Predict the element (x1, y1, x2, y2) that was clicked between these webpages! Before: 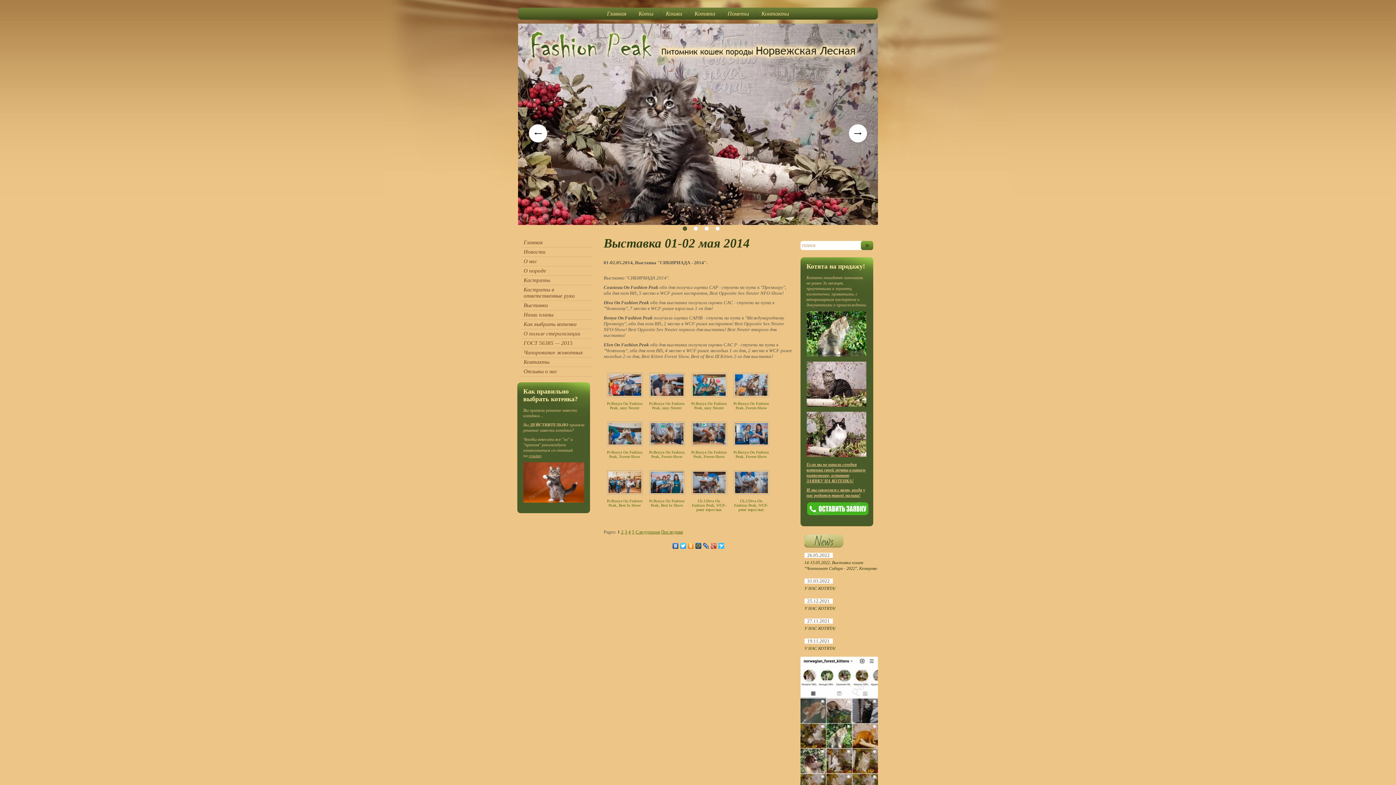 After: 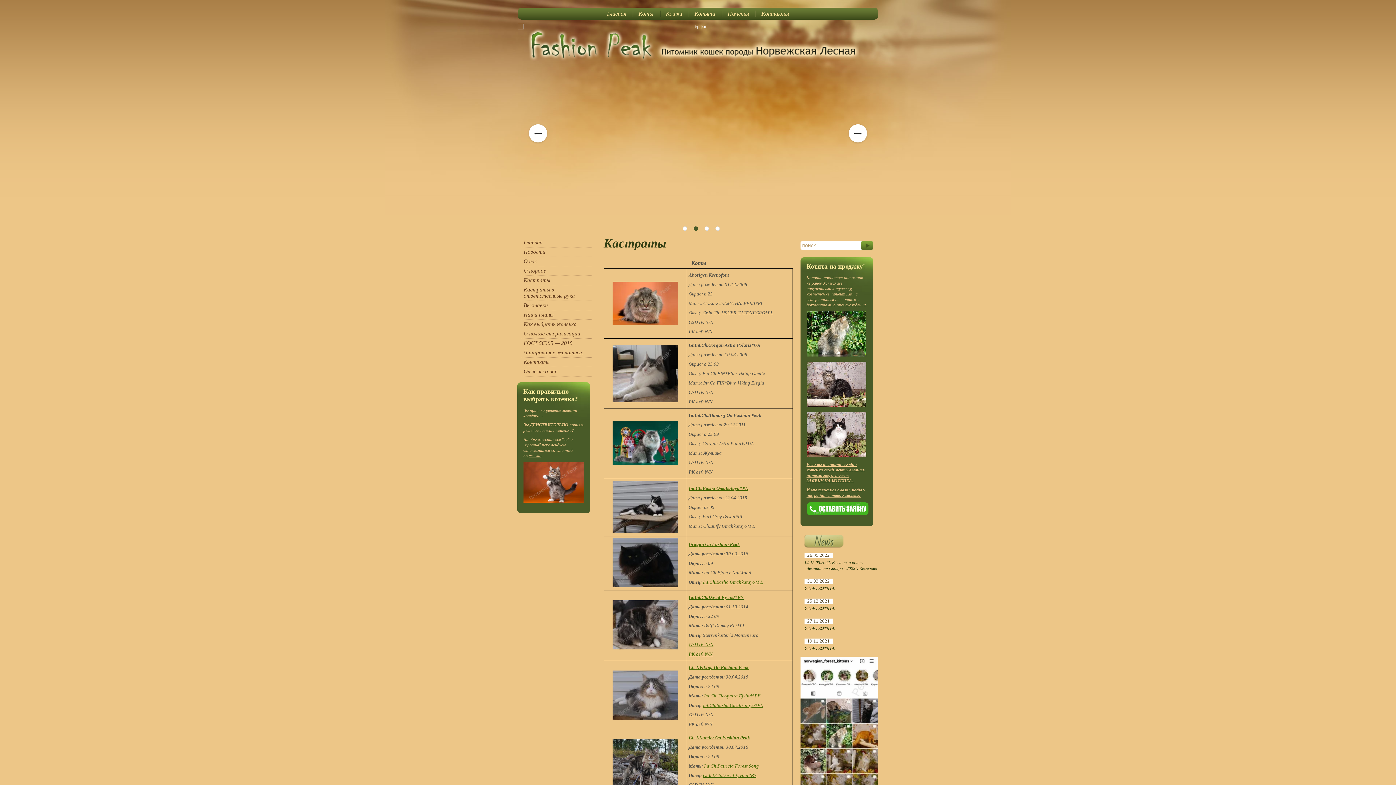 Action: bbox: (517, 276, 596, 285) label: Кастраты